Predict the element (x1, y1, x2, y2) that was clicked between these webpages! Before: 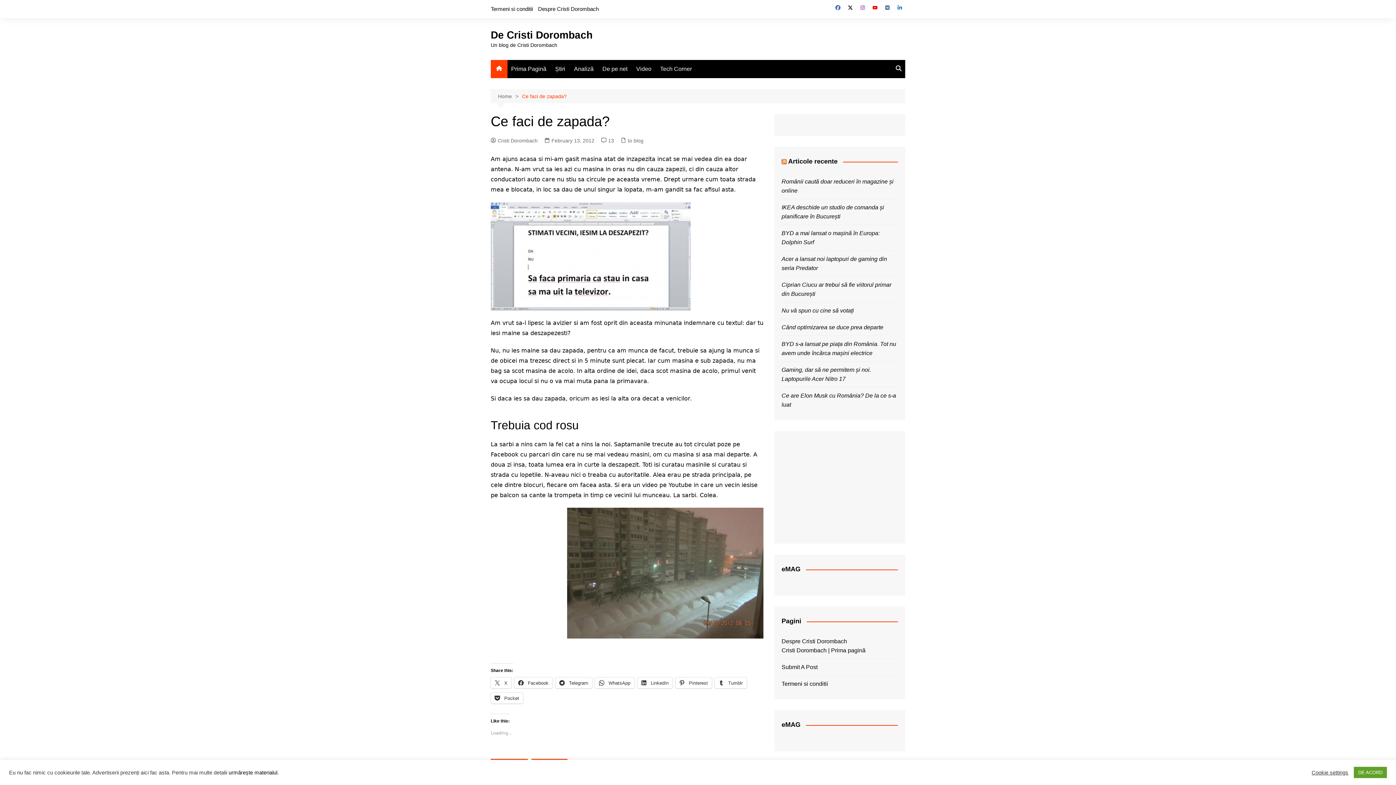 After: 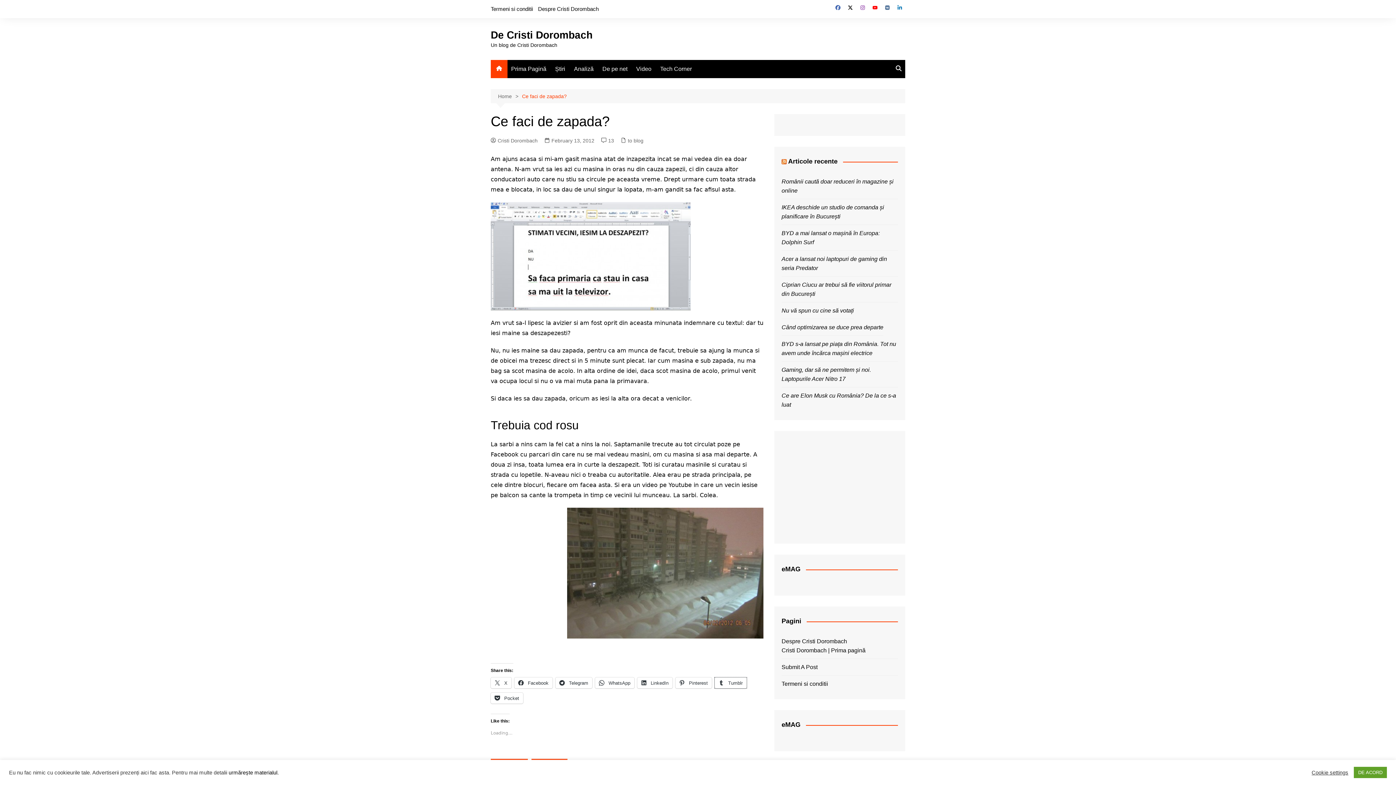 Action: label:  Tumblr bbox: (714, 677, 746, 688)